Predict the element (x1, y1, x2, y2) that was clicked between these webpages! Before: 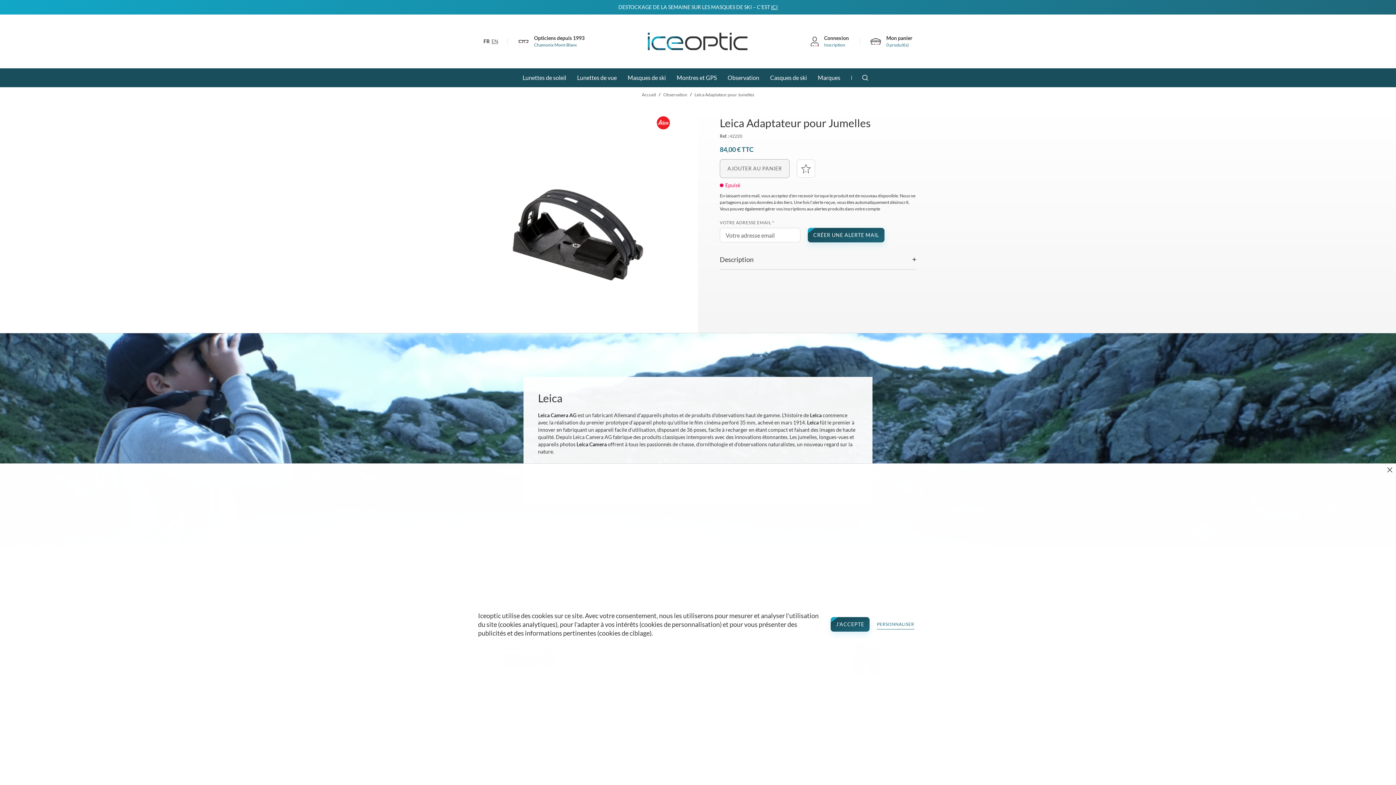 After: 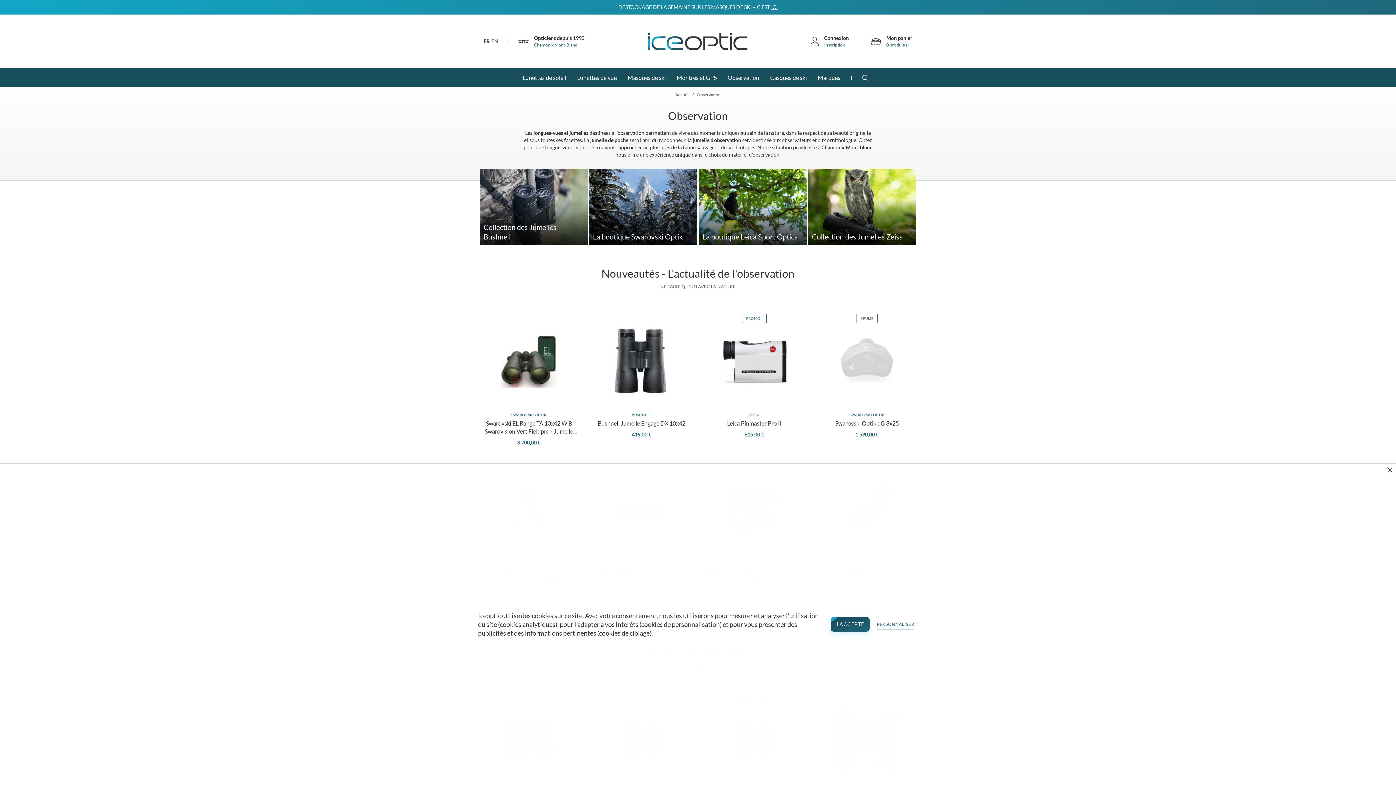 Action: label: Observation  bbox: (663, 92, 693, 97)